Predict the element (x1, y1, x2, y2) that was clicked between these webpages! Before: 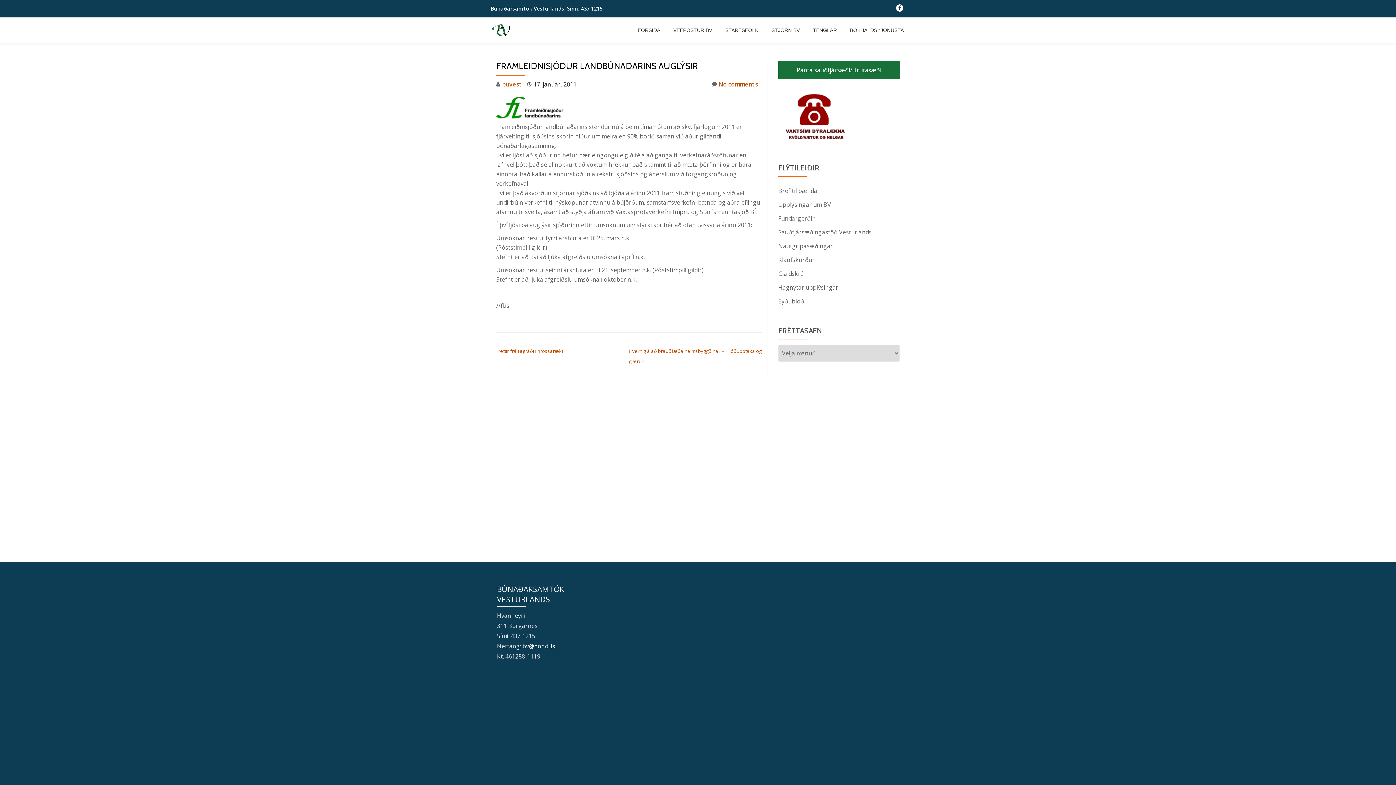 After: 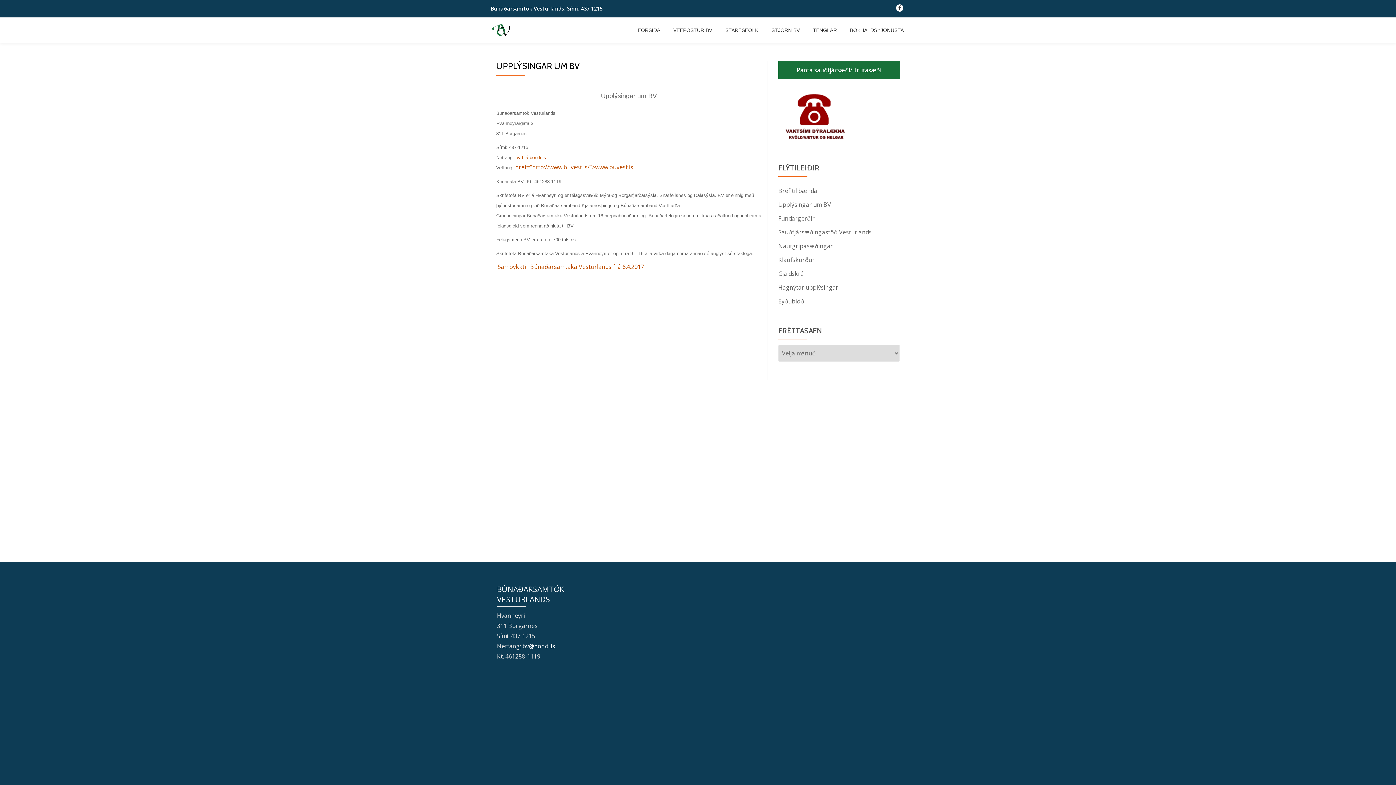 Action: bbox: (778, 200, 831, 208) label: Upplýsingar um BV